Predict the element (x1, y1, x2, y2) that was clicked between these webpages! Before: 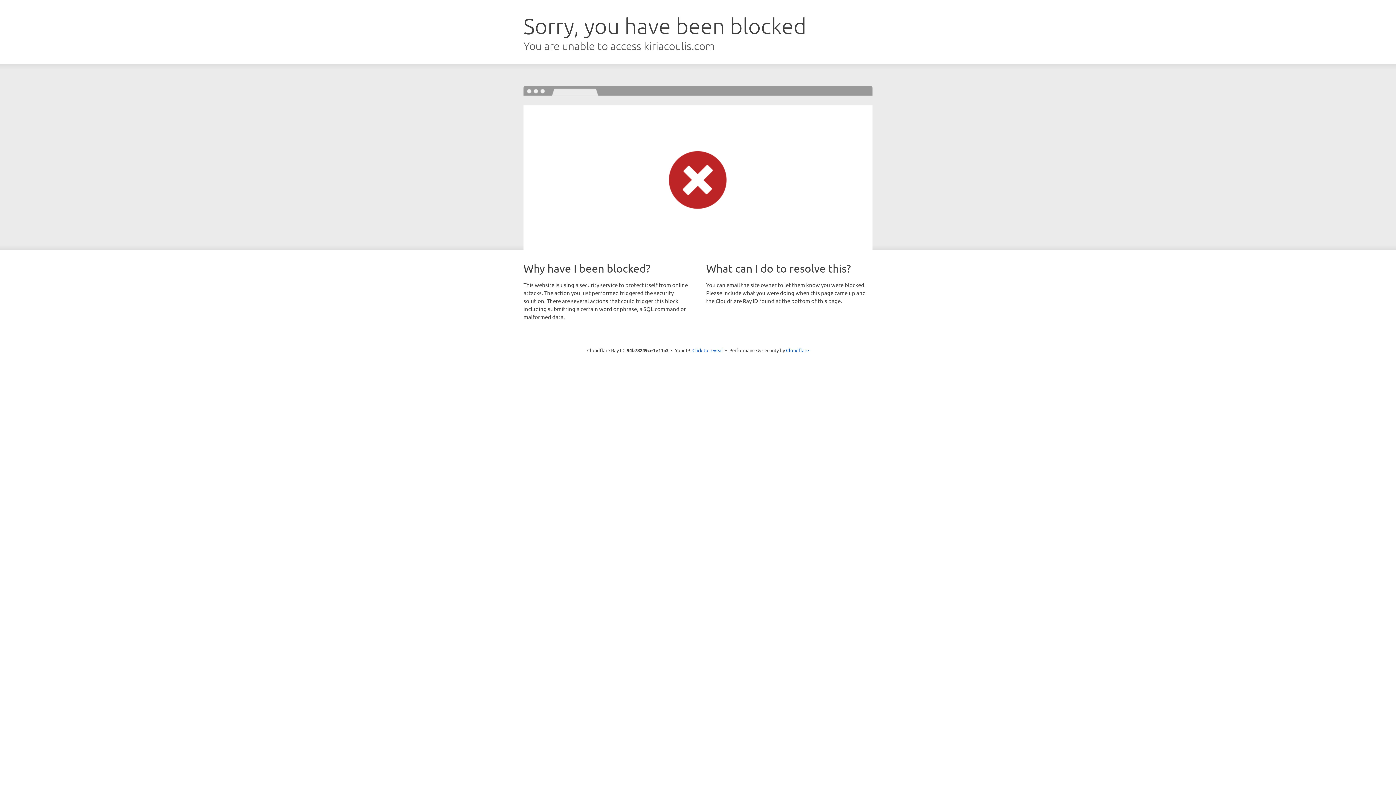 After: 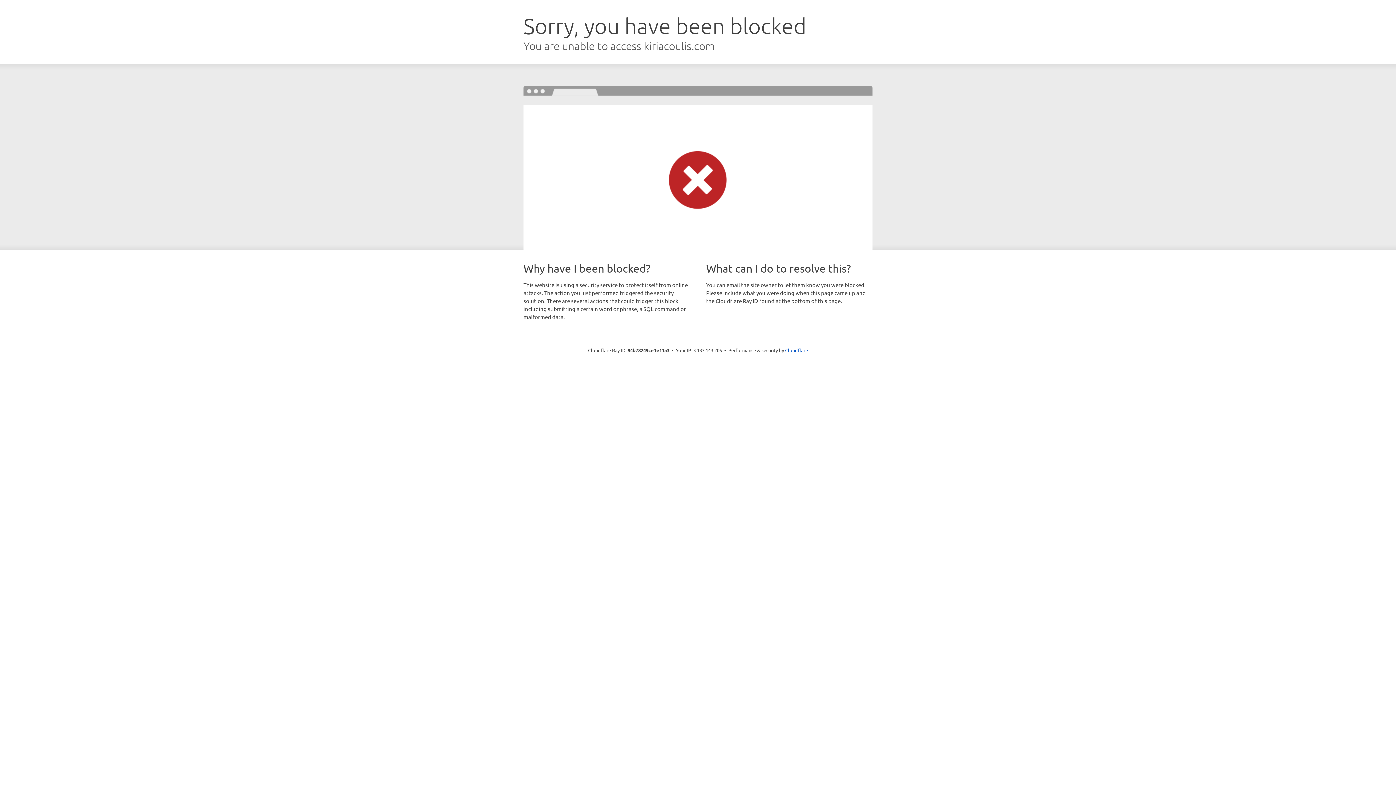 Action: bbox: (692, 346, 723, 353) label: Click to reveal